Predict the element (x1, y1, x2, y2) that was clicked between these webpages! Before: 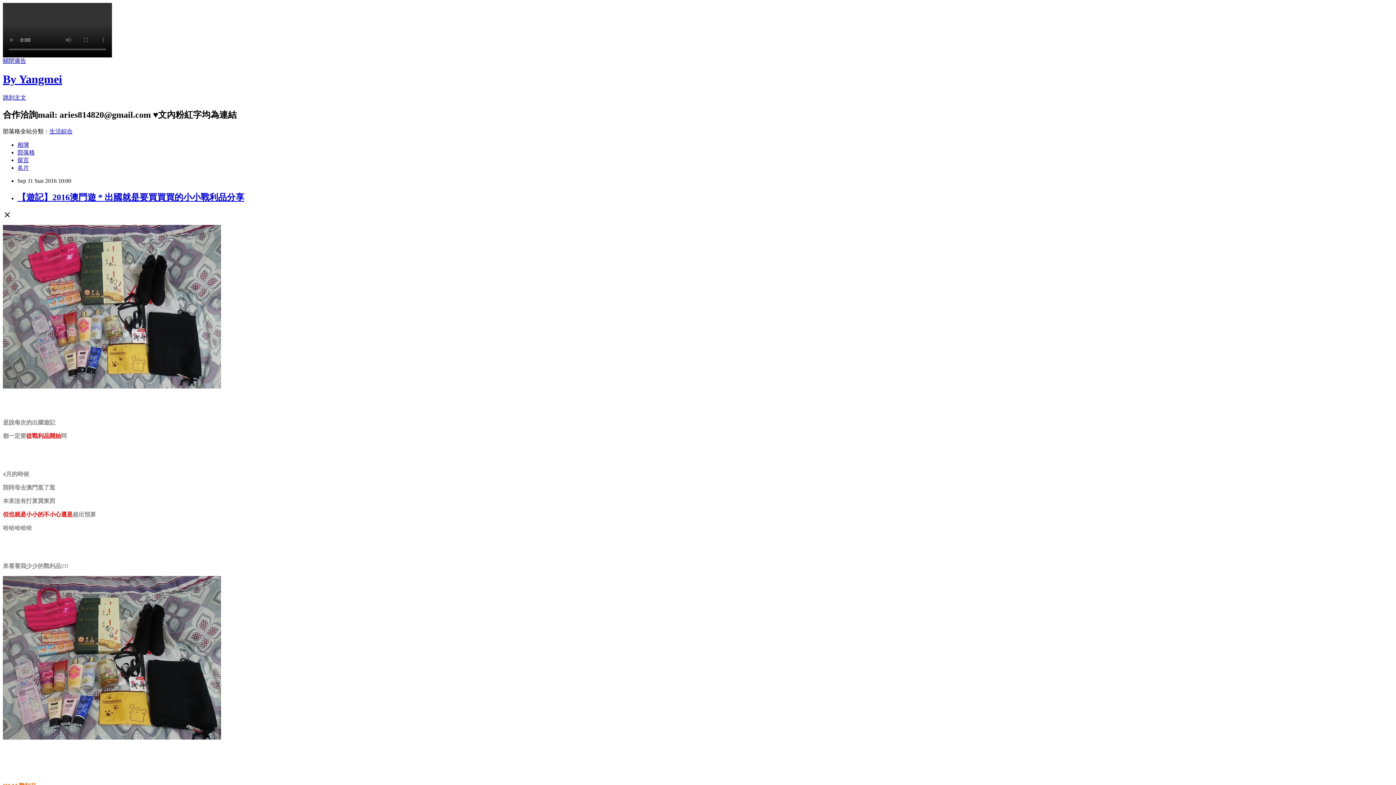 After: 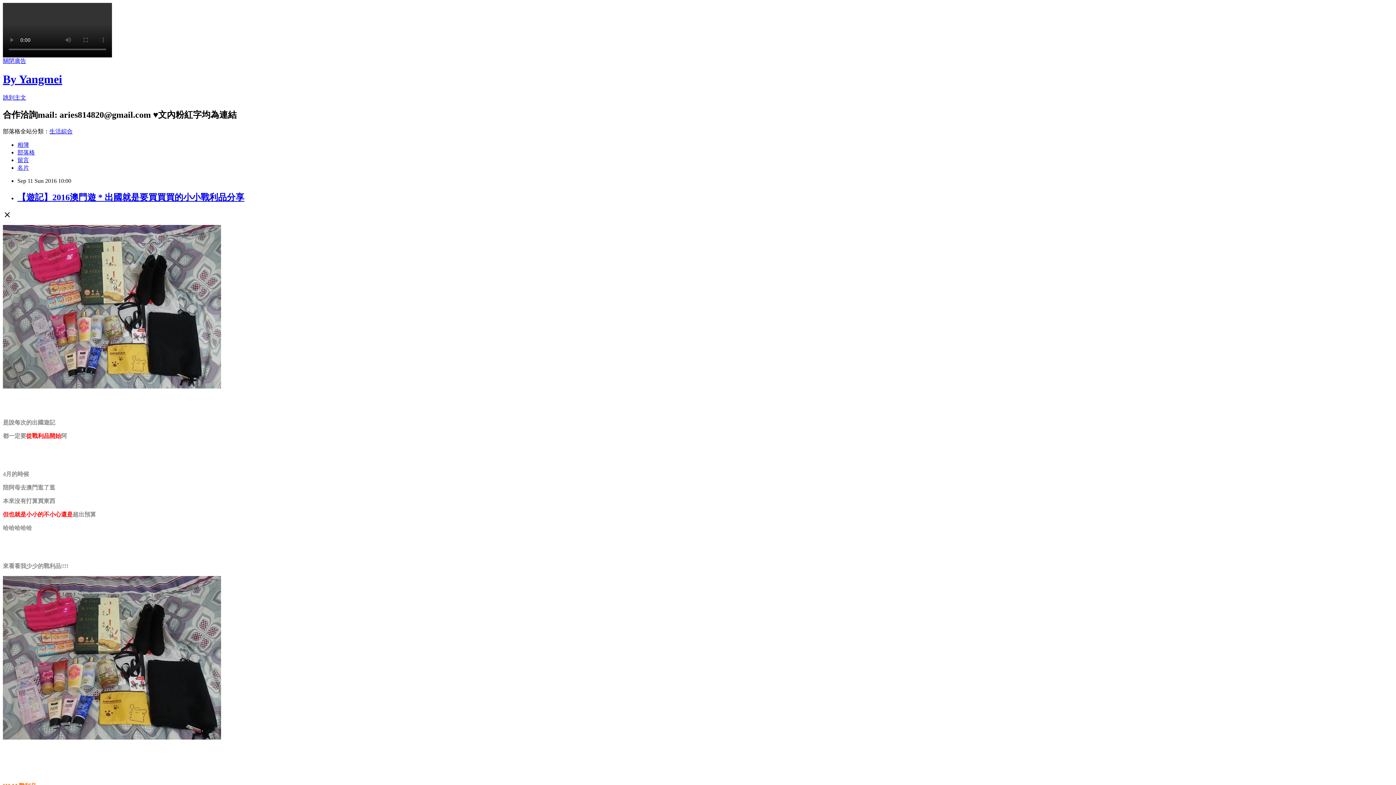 Action: bbox: (49, 128, 72, 134) label: 生活綜合